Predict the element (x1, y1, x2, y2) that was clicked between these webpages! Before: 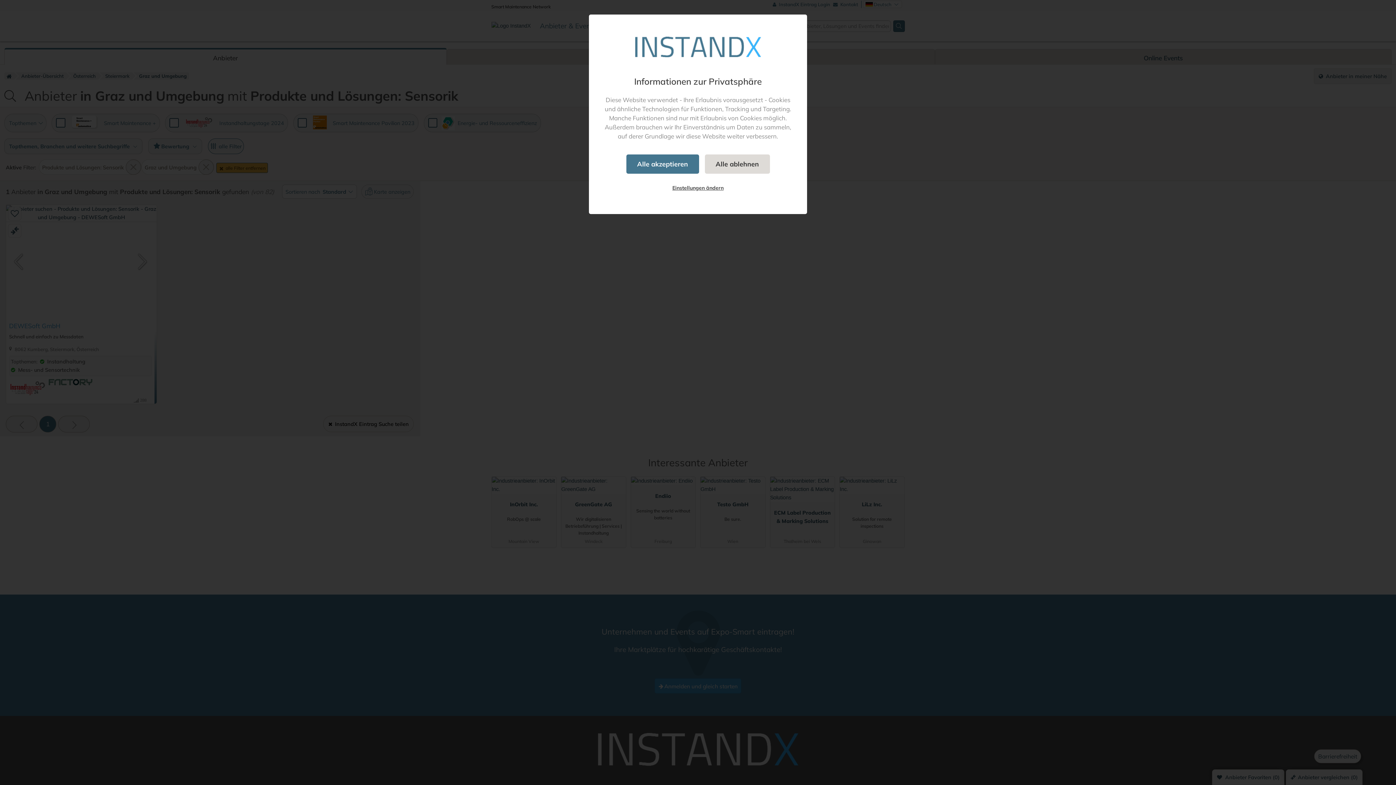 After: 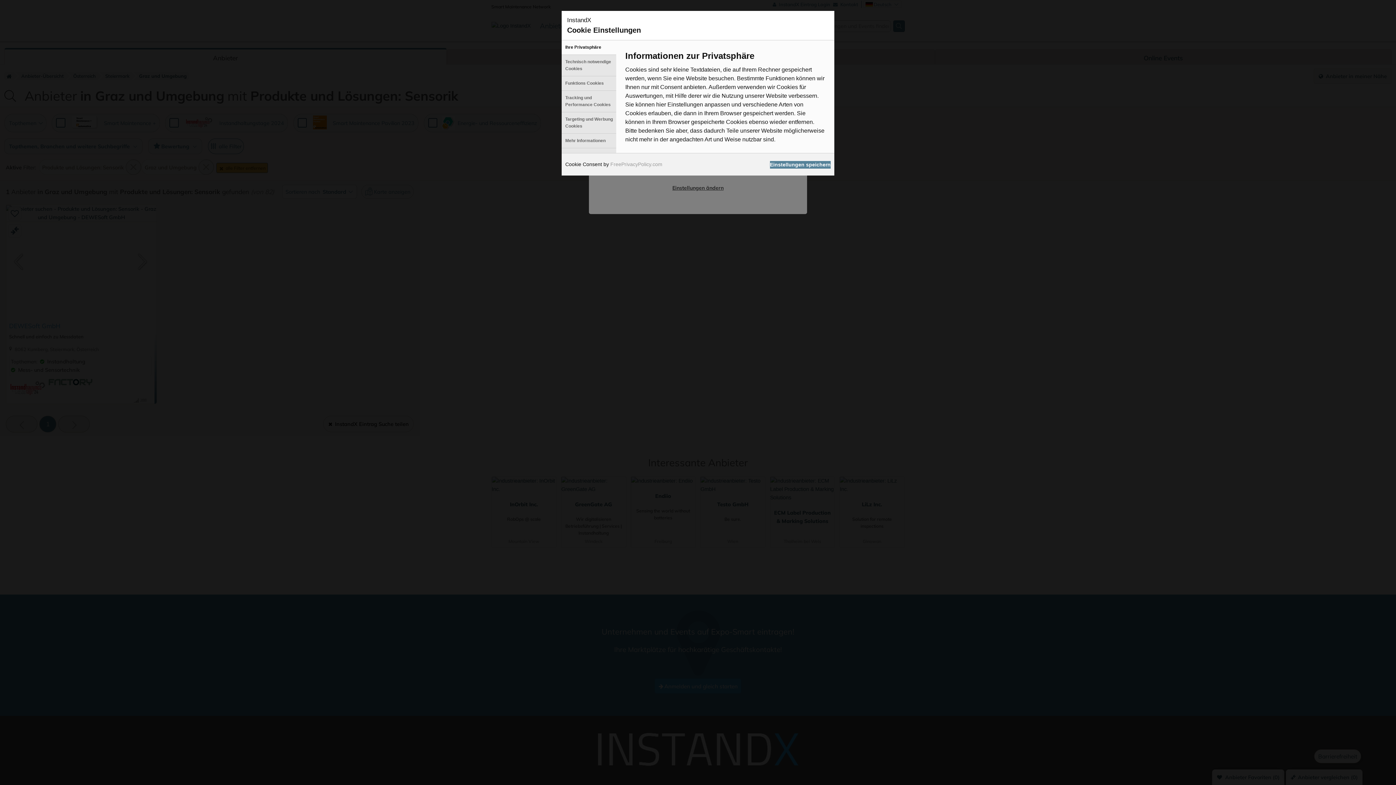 Action: label: Einstellungen ändern bbox: (661, 179, 734, 196)